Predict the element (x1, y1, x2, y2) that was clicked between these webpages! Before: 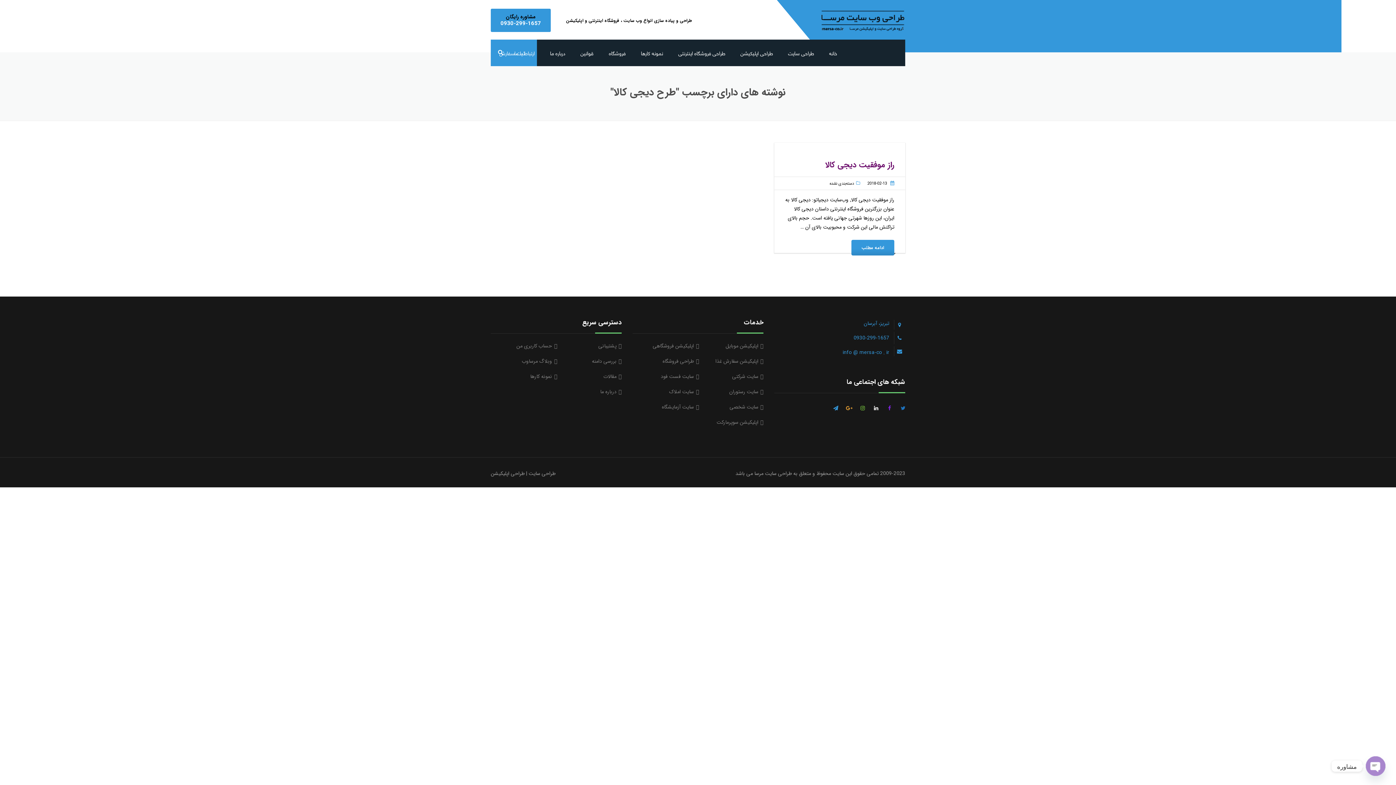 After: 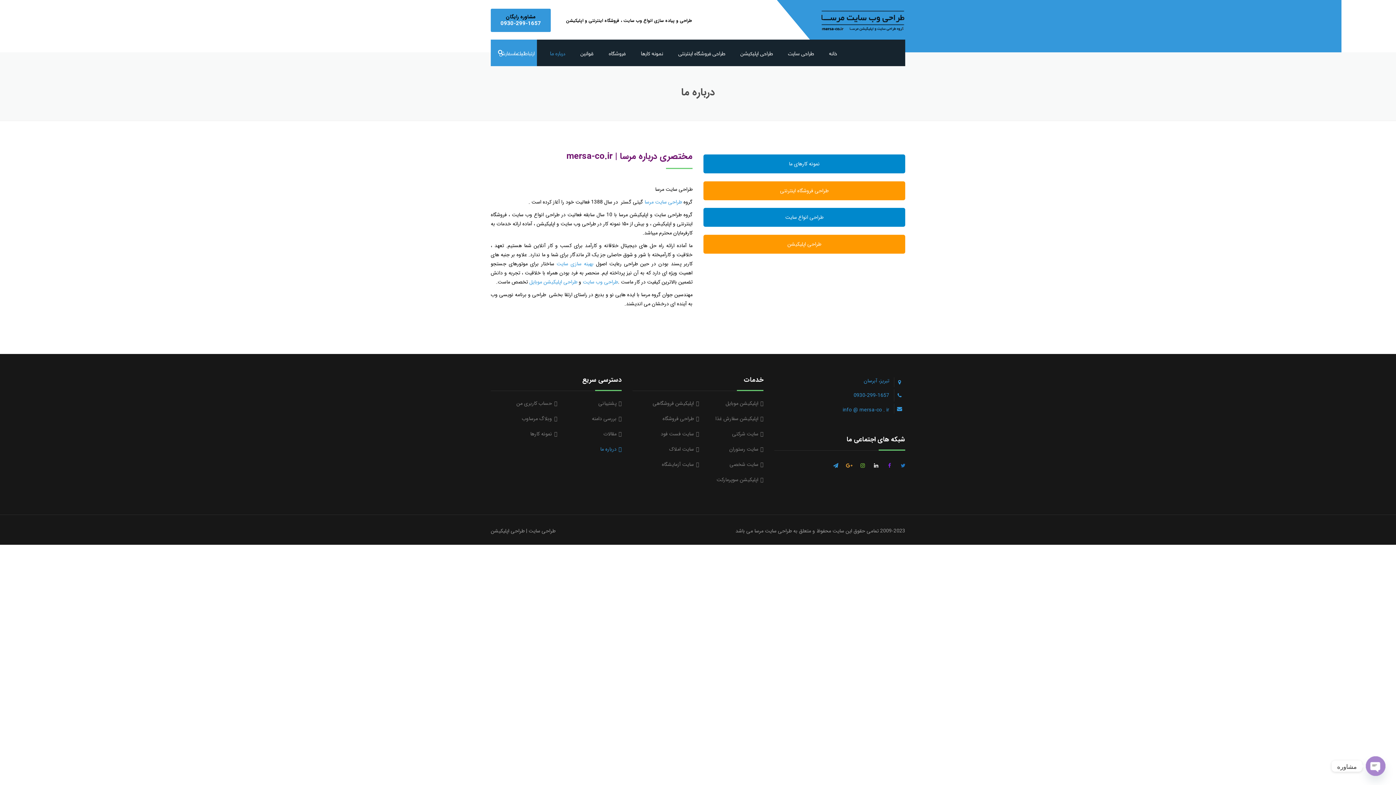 Action: label: درباره ما bbox: (600, 388, 621, 396)